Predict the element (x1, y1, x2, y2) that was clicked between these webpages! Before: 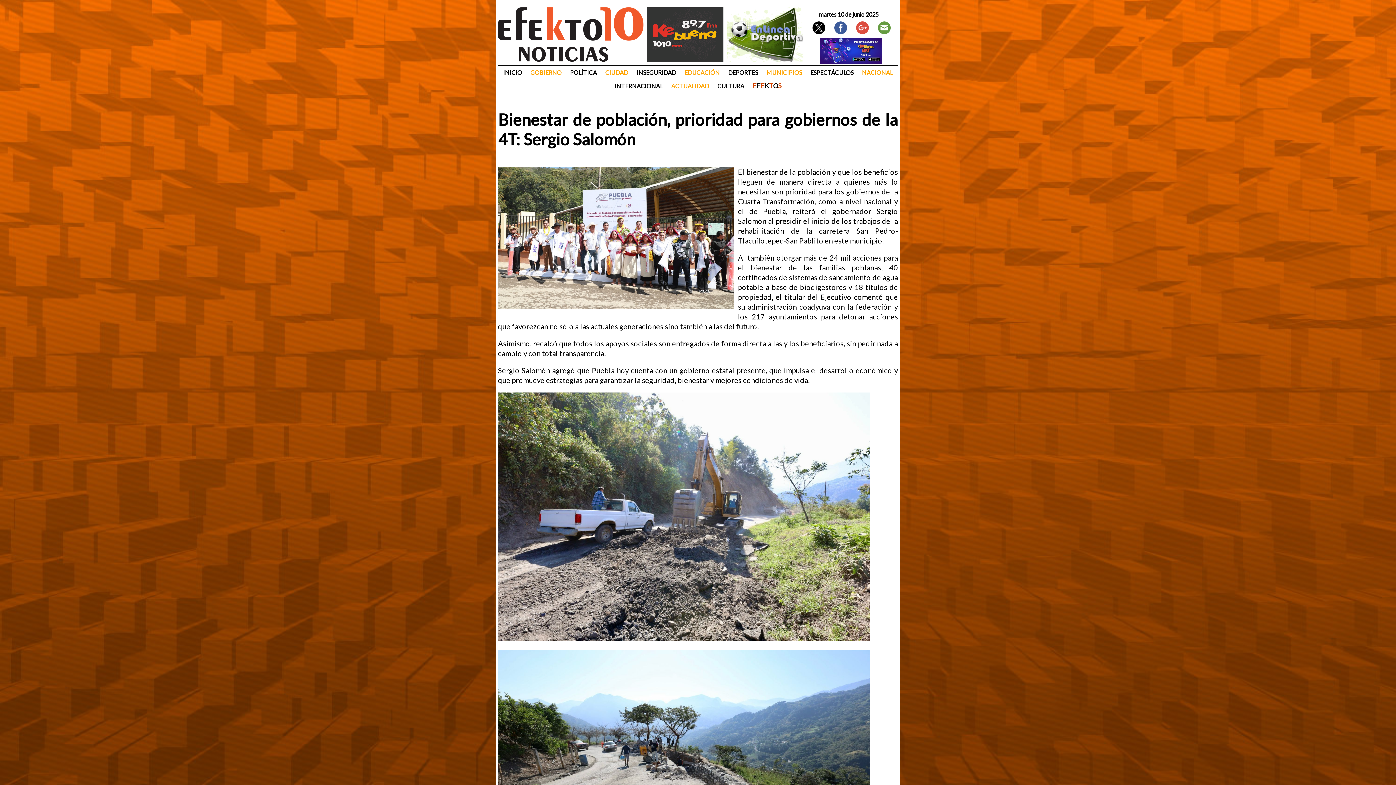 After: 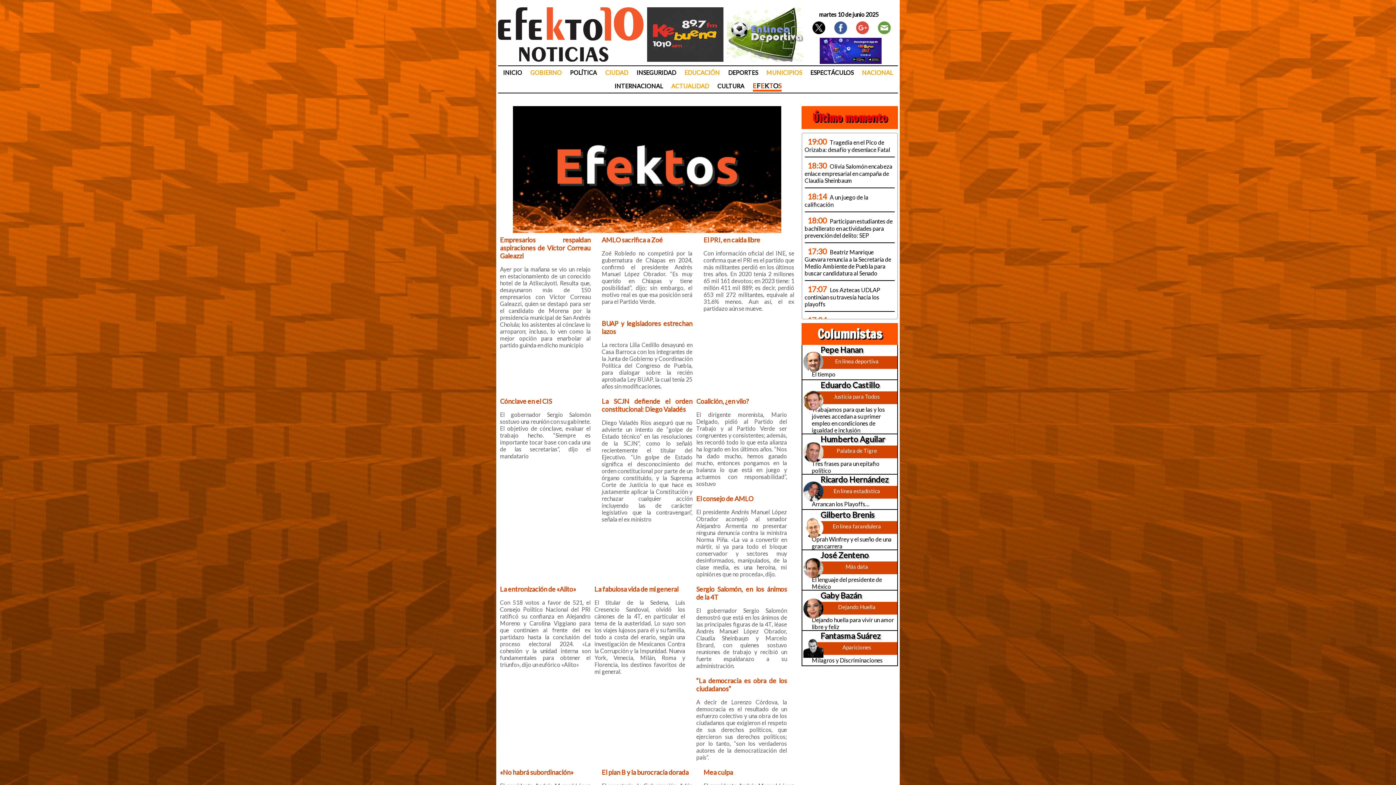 Action: bbox: (752, 81, 781, 89) label: EFEKTOS